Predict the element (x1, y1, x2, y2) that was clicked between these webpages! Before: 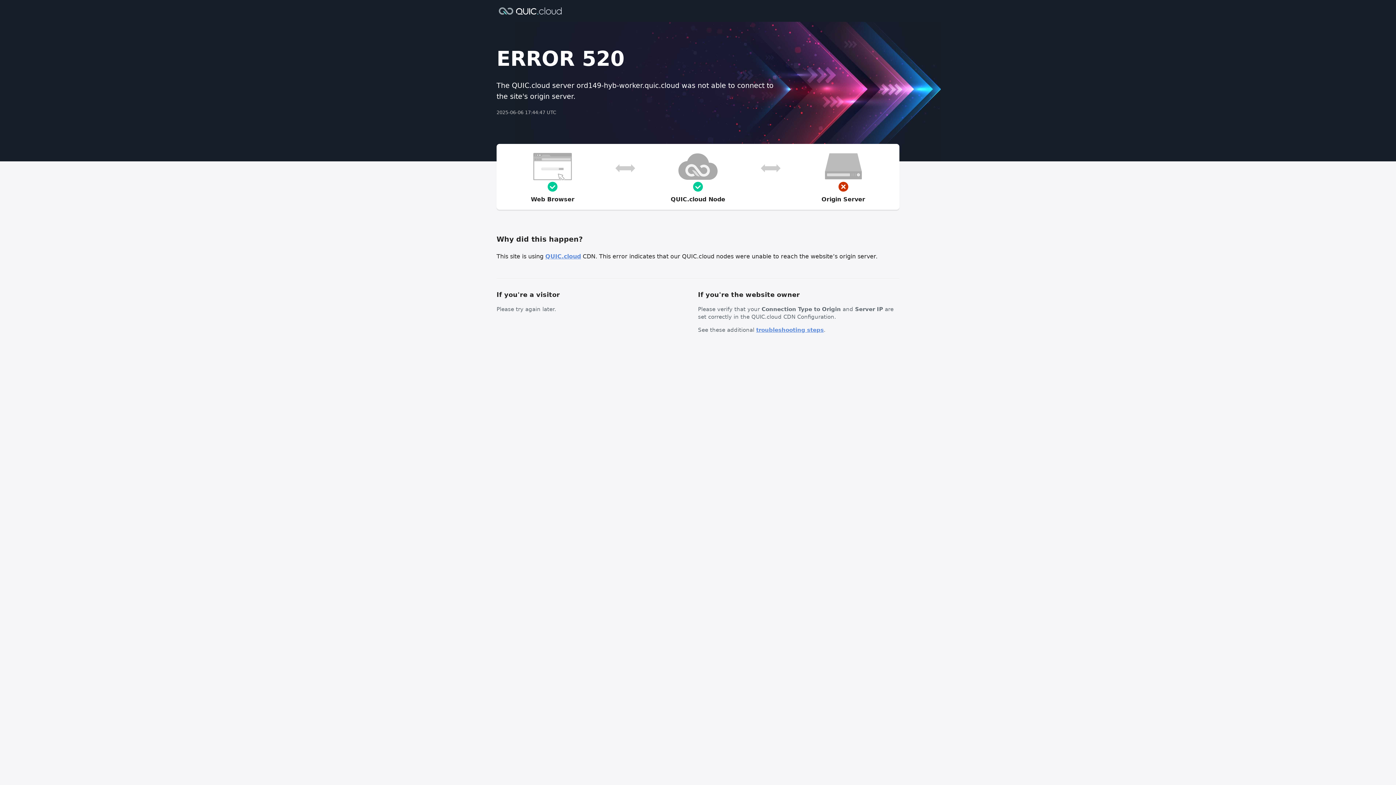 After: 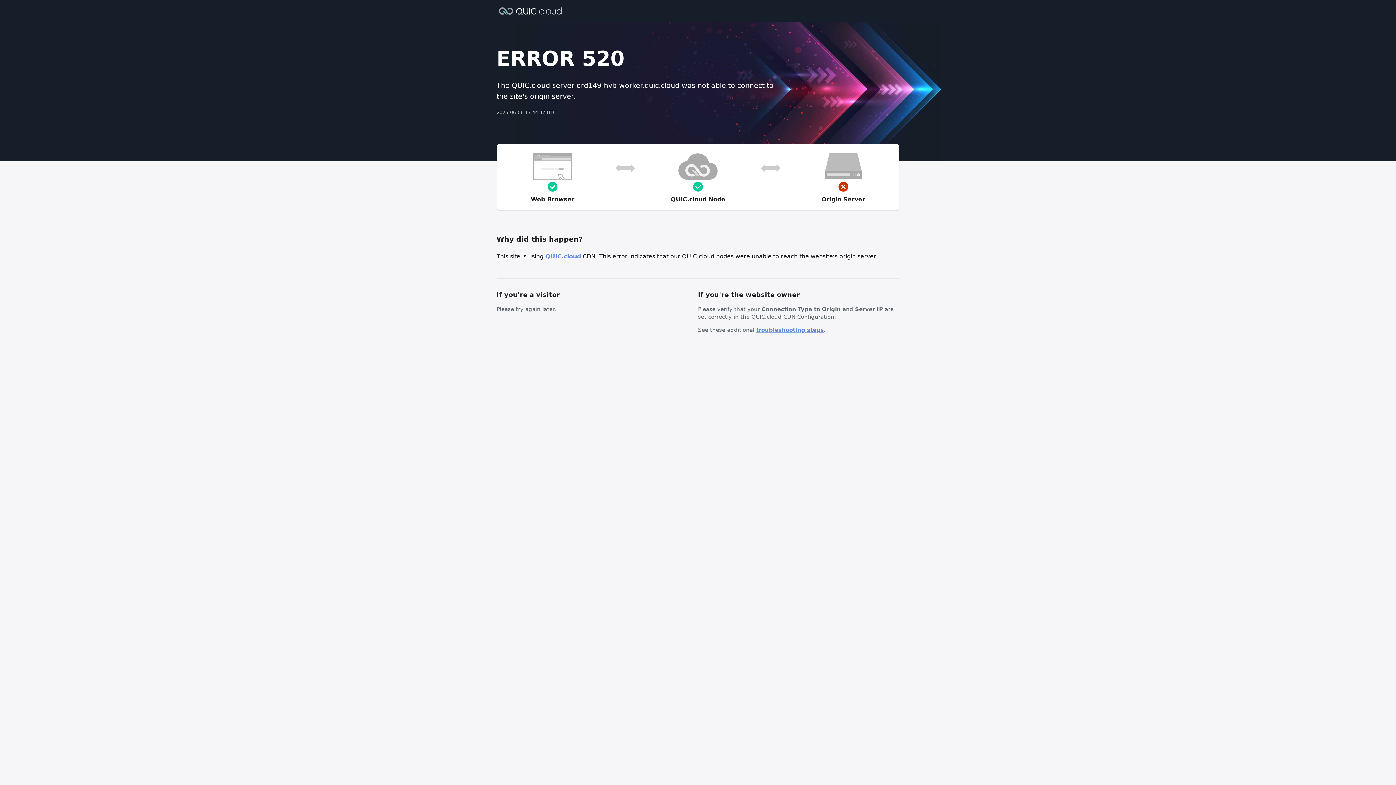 Action: bbox: (756, 326, 824, 333) label: troubleshooting steps